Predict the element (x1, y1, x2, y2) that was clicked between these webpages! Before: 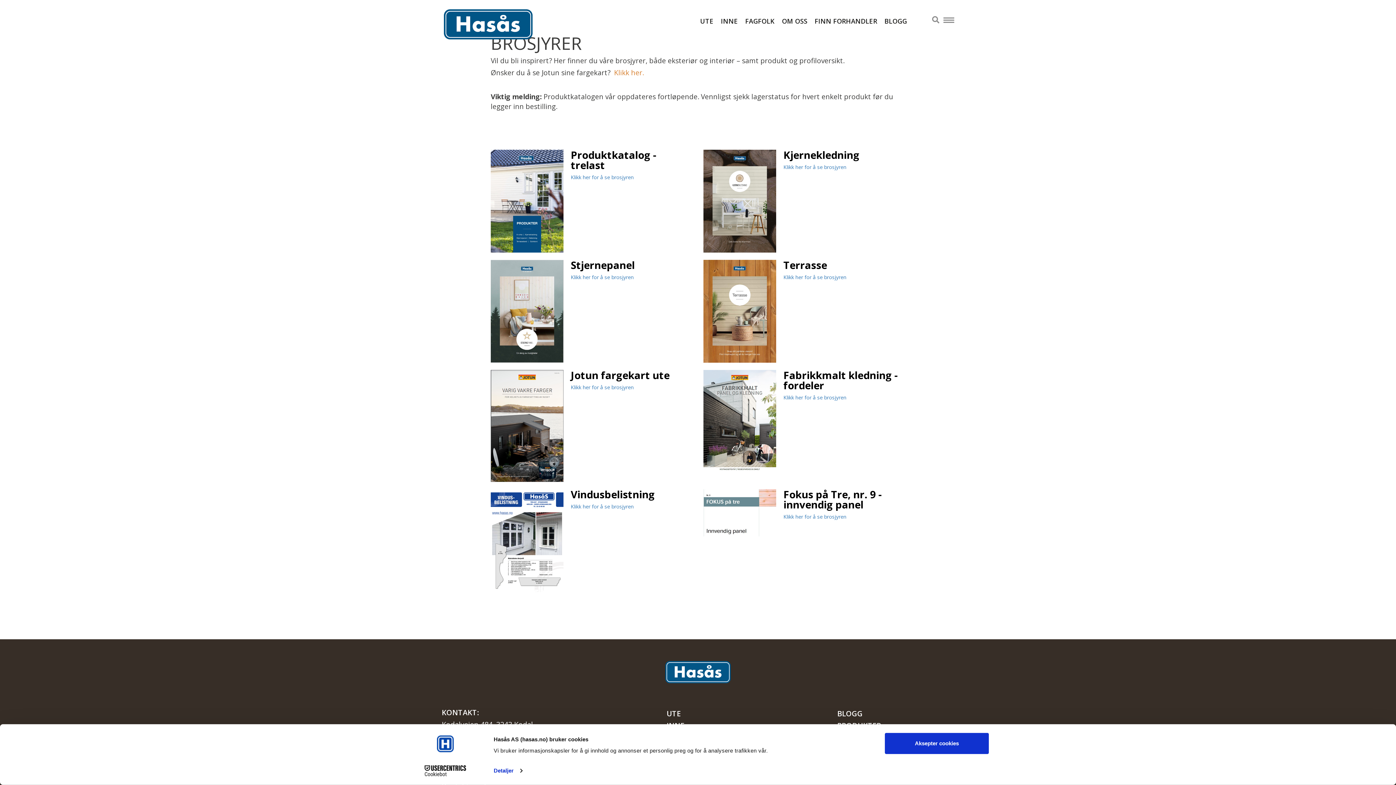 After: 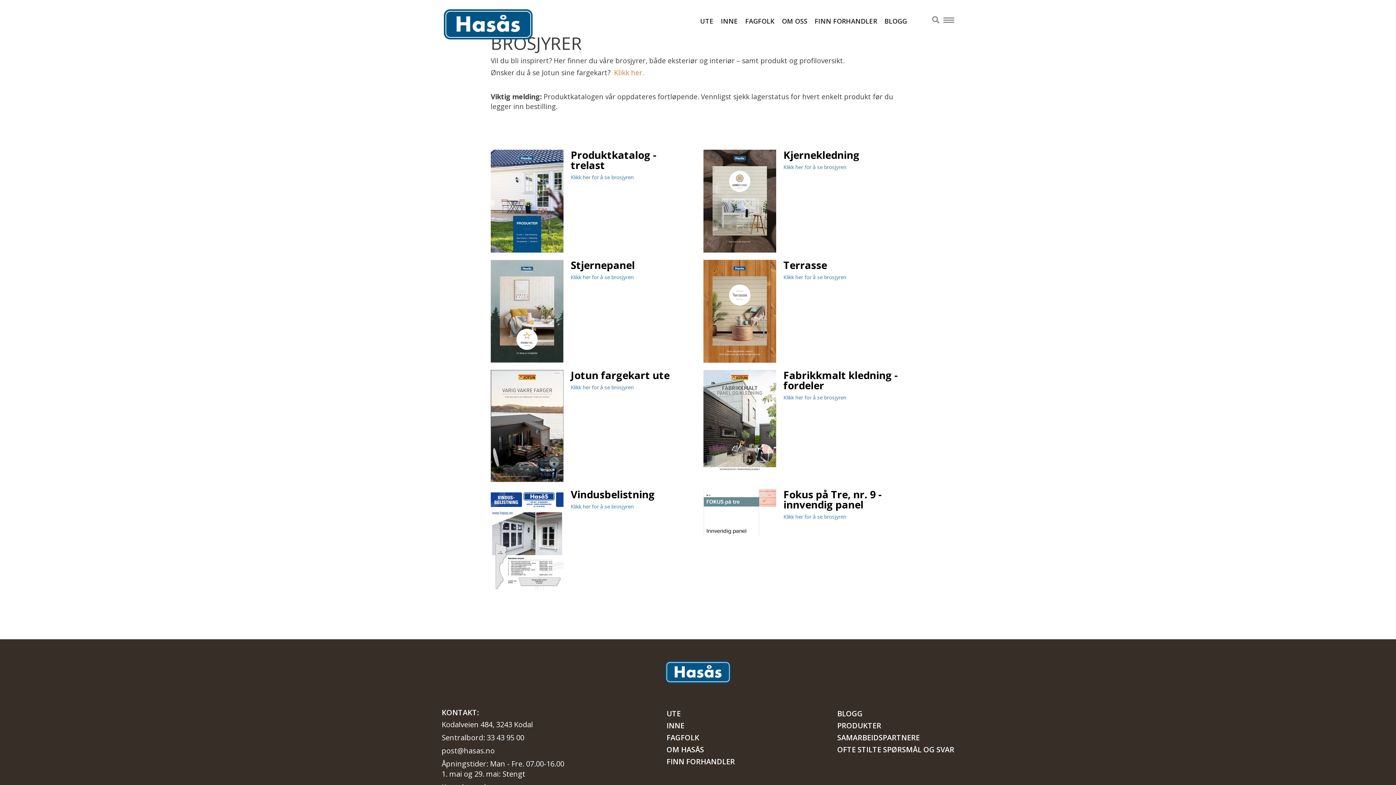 Action: label: Jotun fargekart ute bbox: (570, 368, 669, 382)